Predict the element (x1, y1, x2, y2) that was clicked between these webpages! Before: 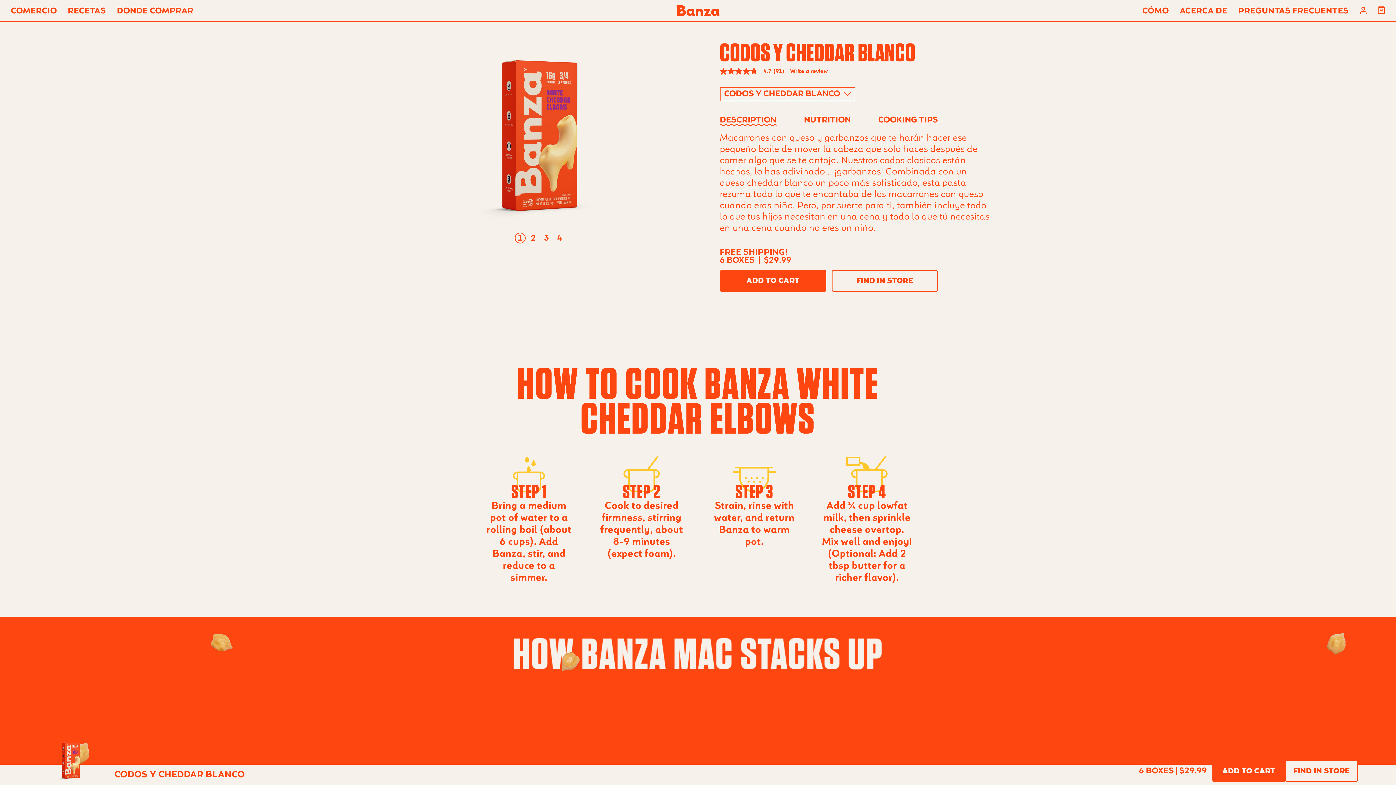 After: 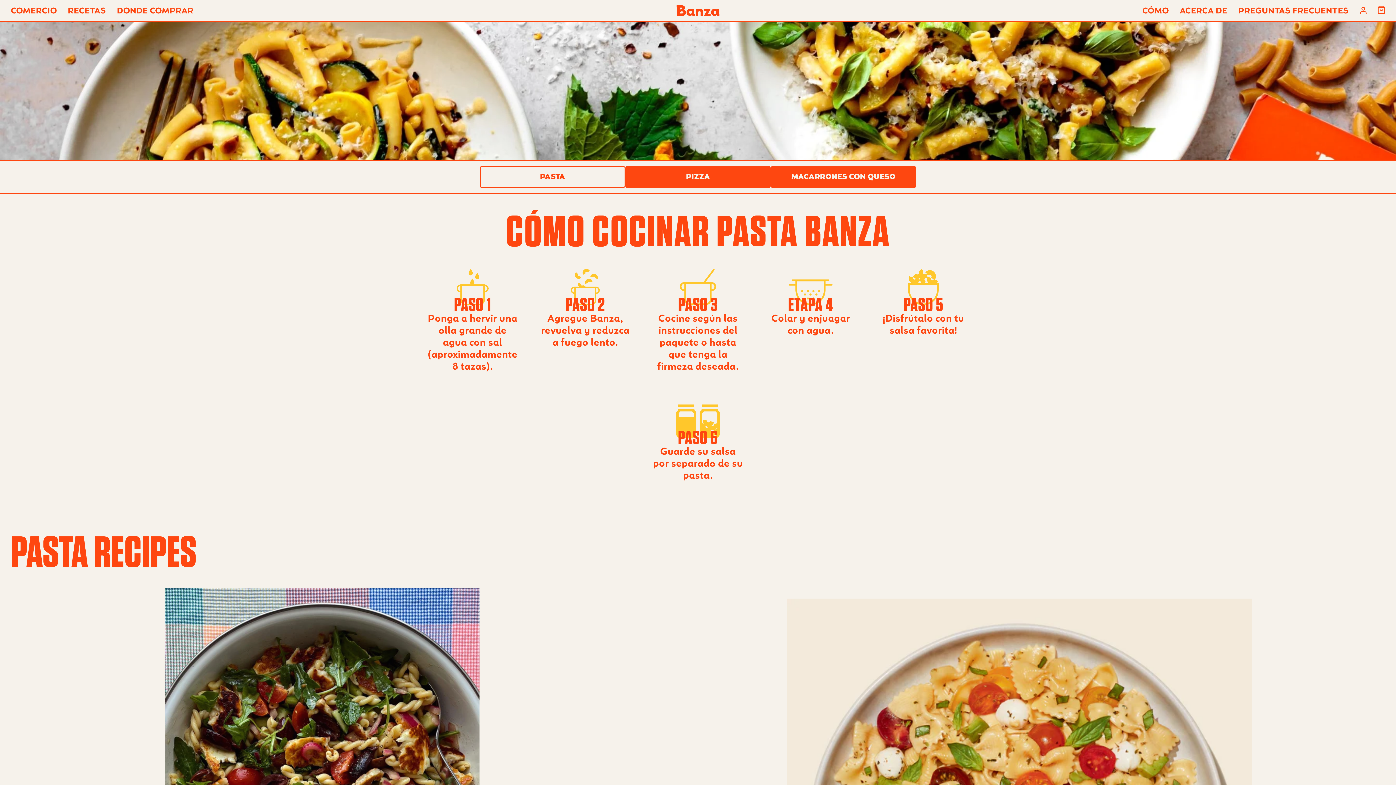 Action: bbox: (1142, 7, 1169, 15) label: CÓMO